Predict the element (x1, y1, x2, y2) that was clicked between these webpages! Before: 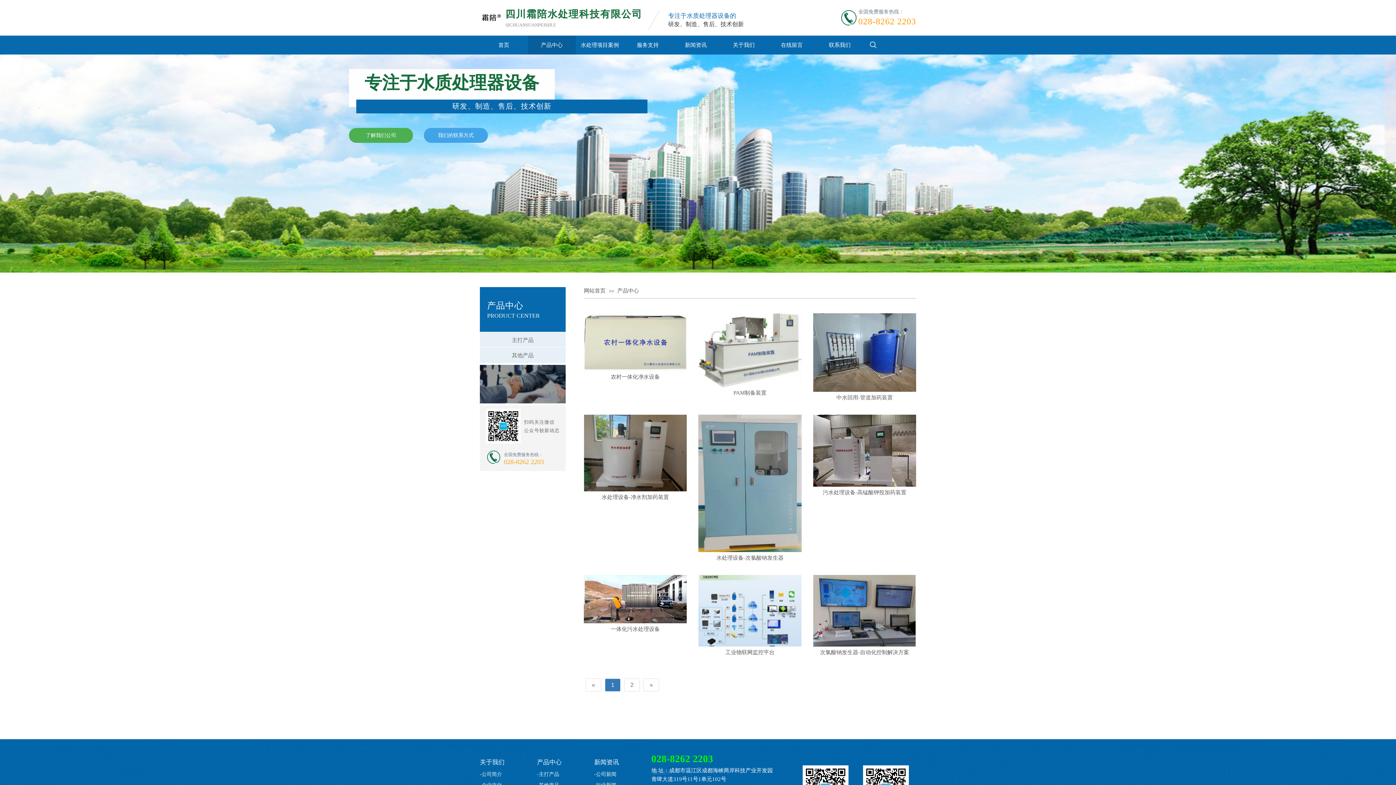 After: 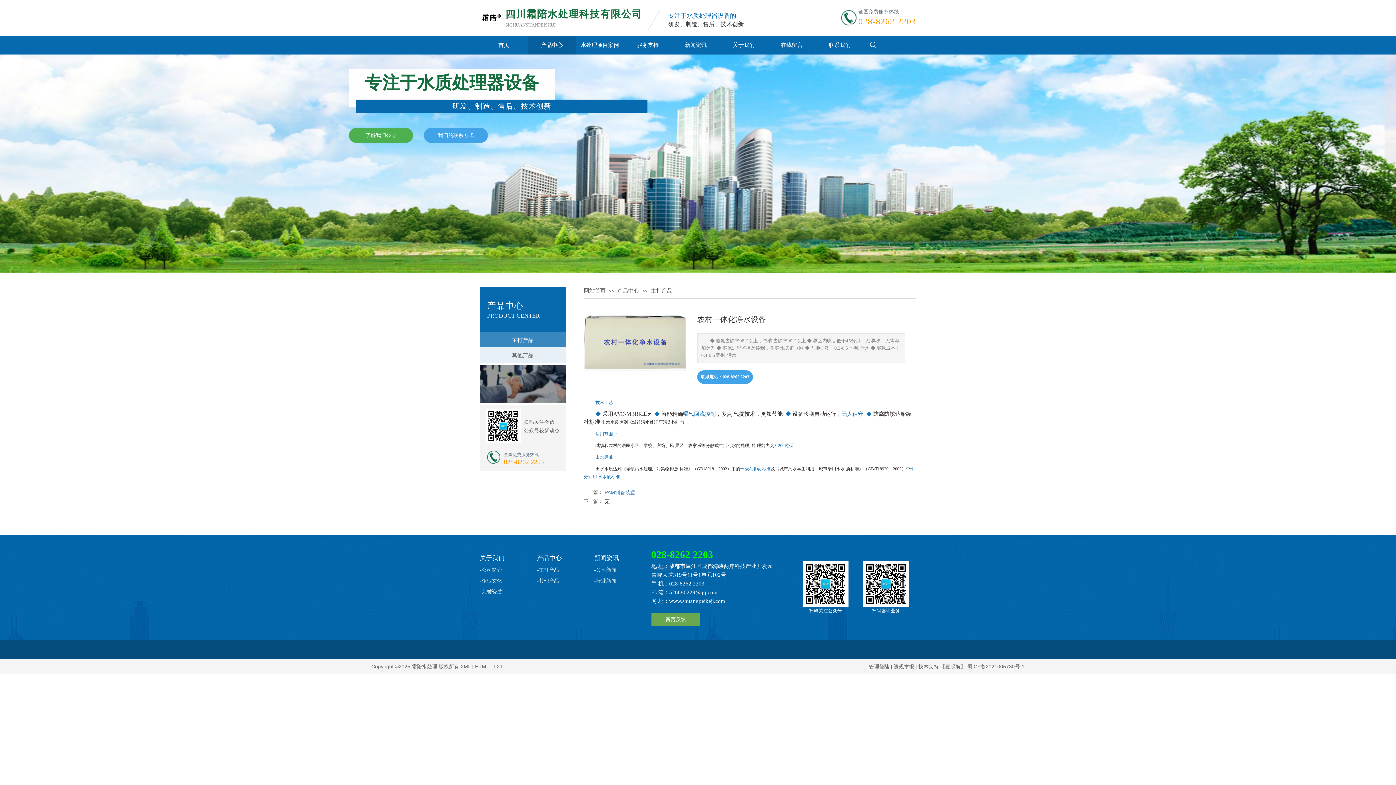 Action: label: 农村一体化净水设备 bbox: (584, 373, 687, 380)